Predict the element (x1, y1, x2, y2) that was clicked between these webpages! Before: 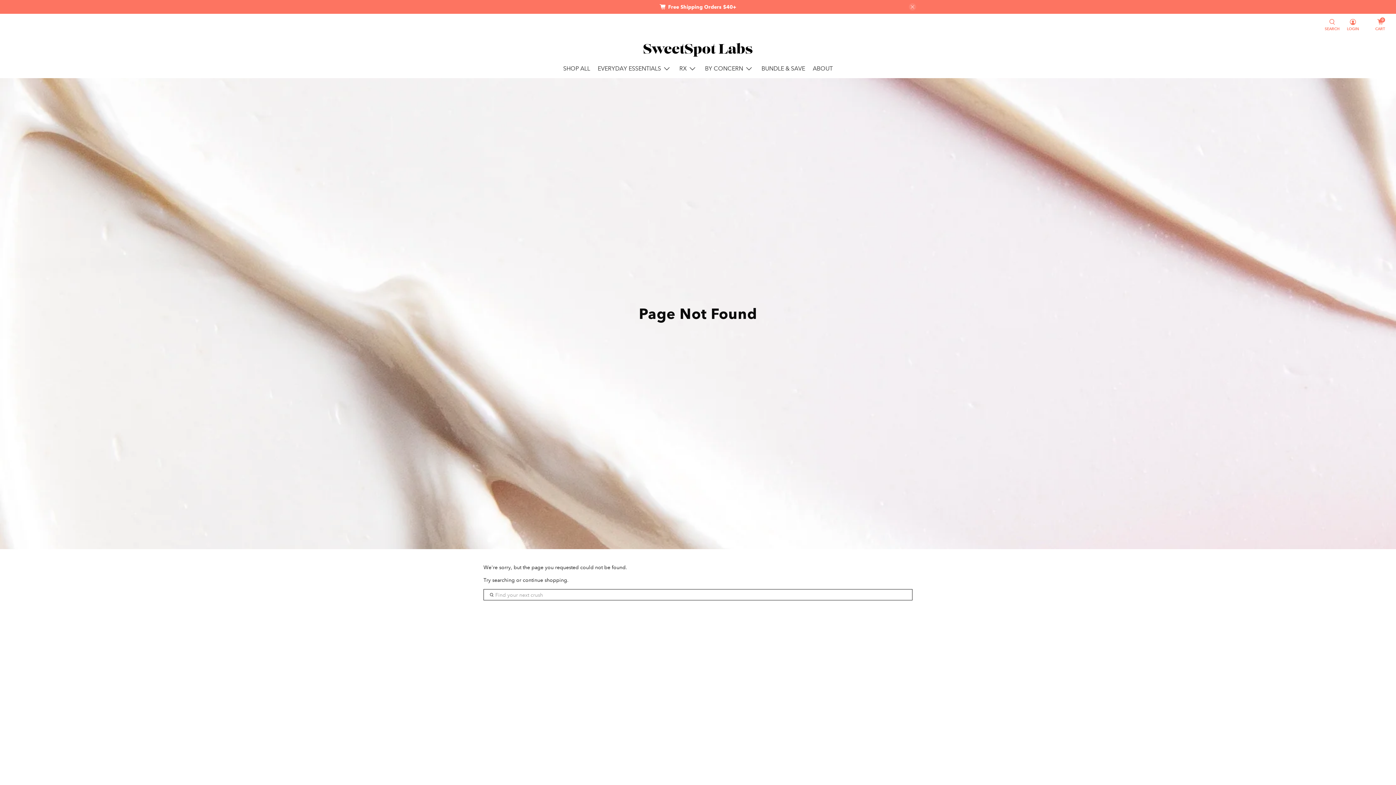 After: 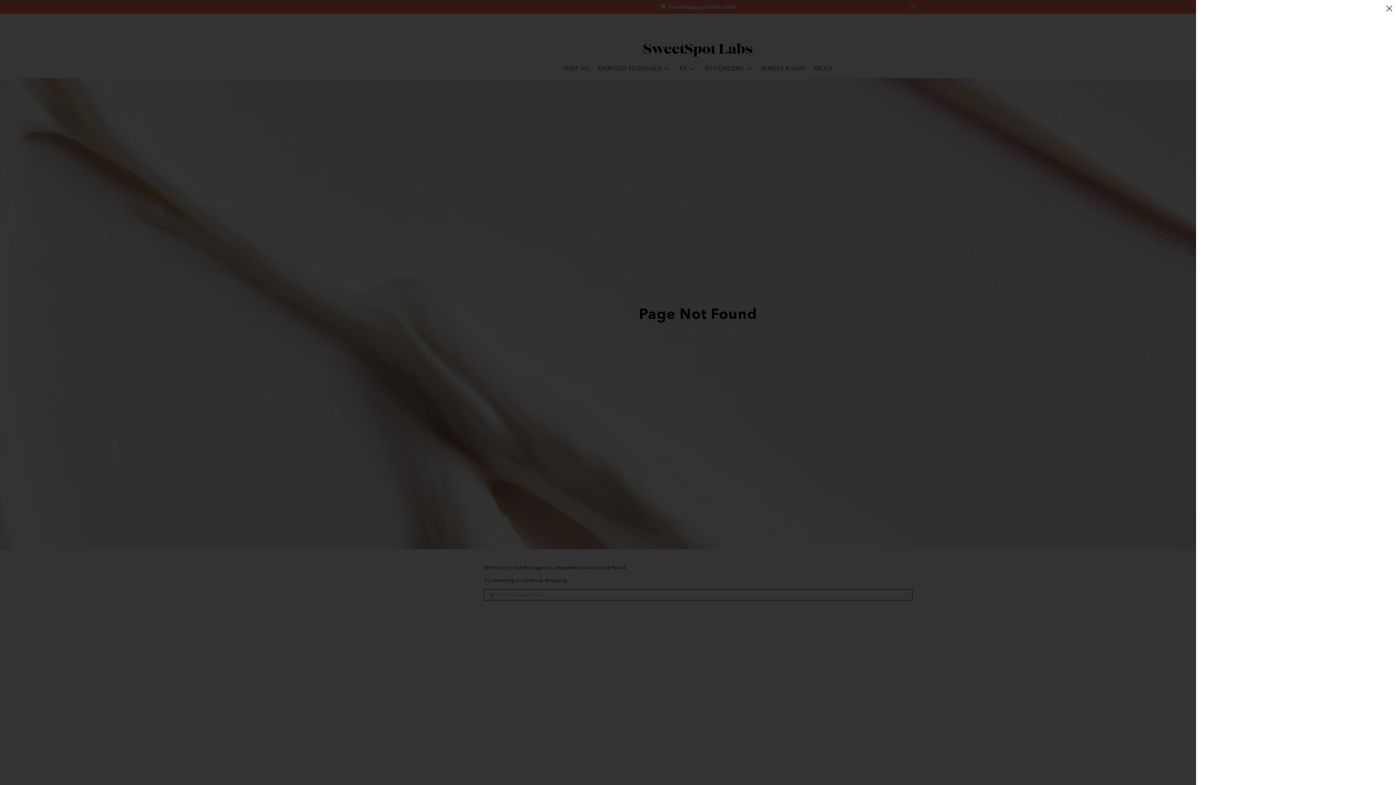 Action: bbox: (1364, 13, 1396, 36) label: 0
CART